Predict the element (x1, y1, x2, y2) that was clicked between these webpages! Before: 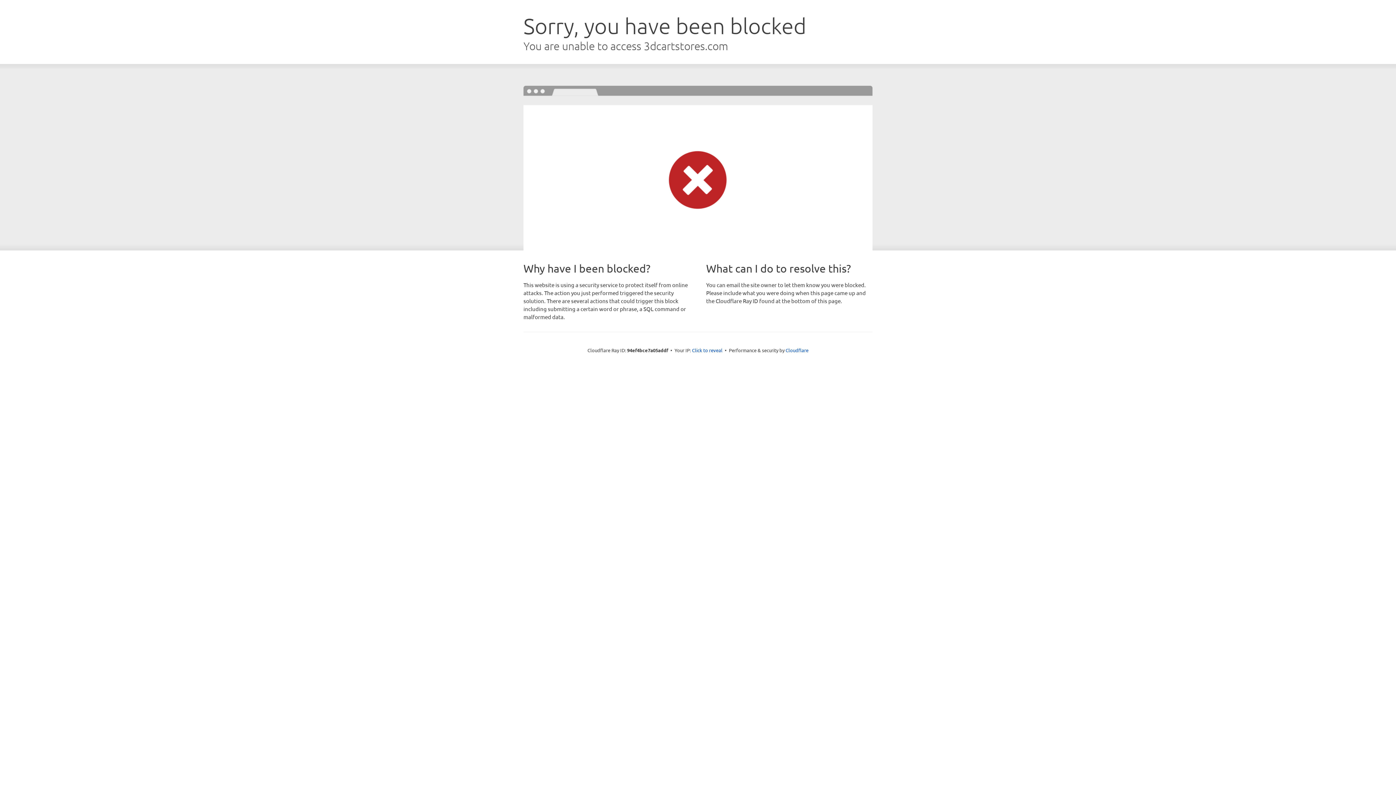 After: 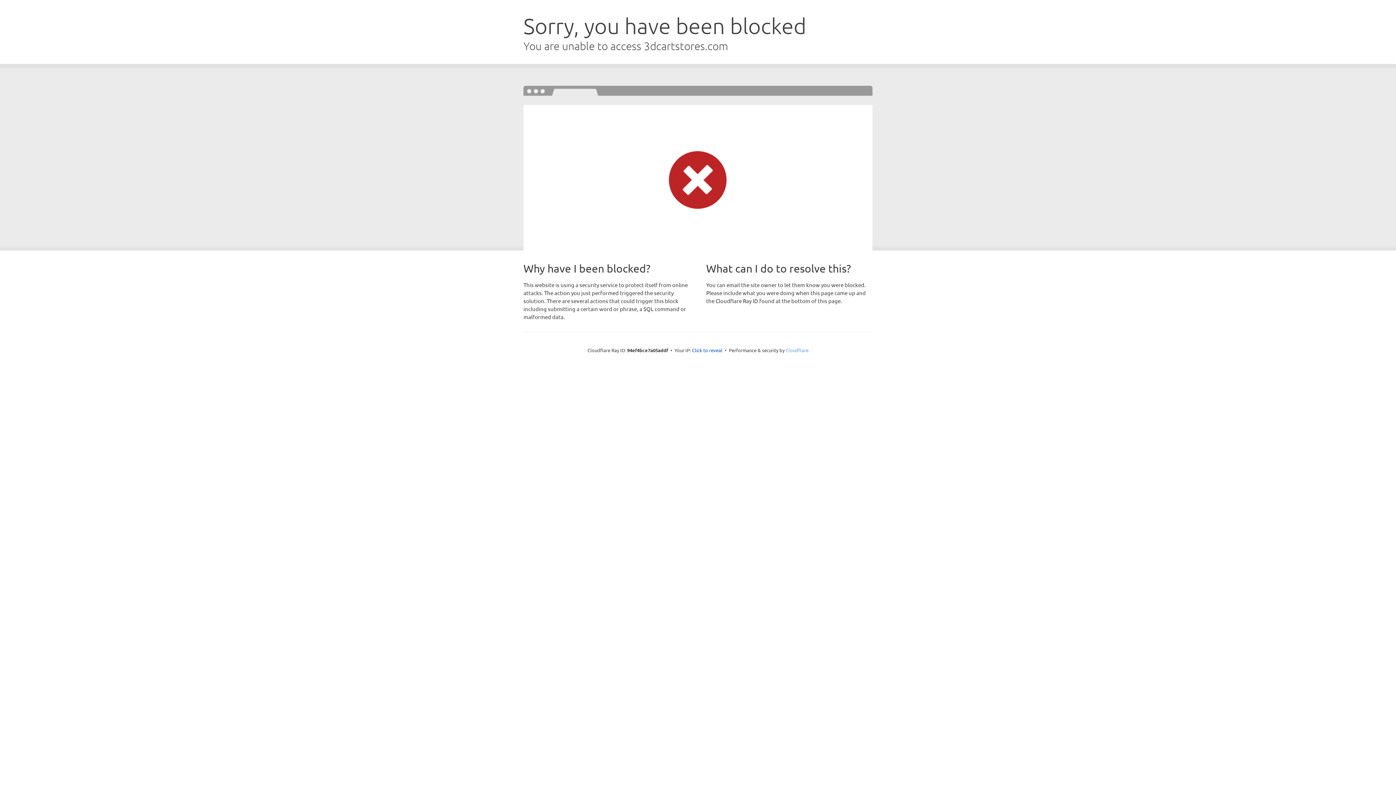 Action: label: Cloudflare bbox: (785, 347, 808, 353)